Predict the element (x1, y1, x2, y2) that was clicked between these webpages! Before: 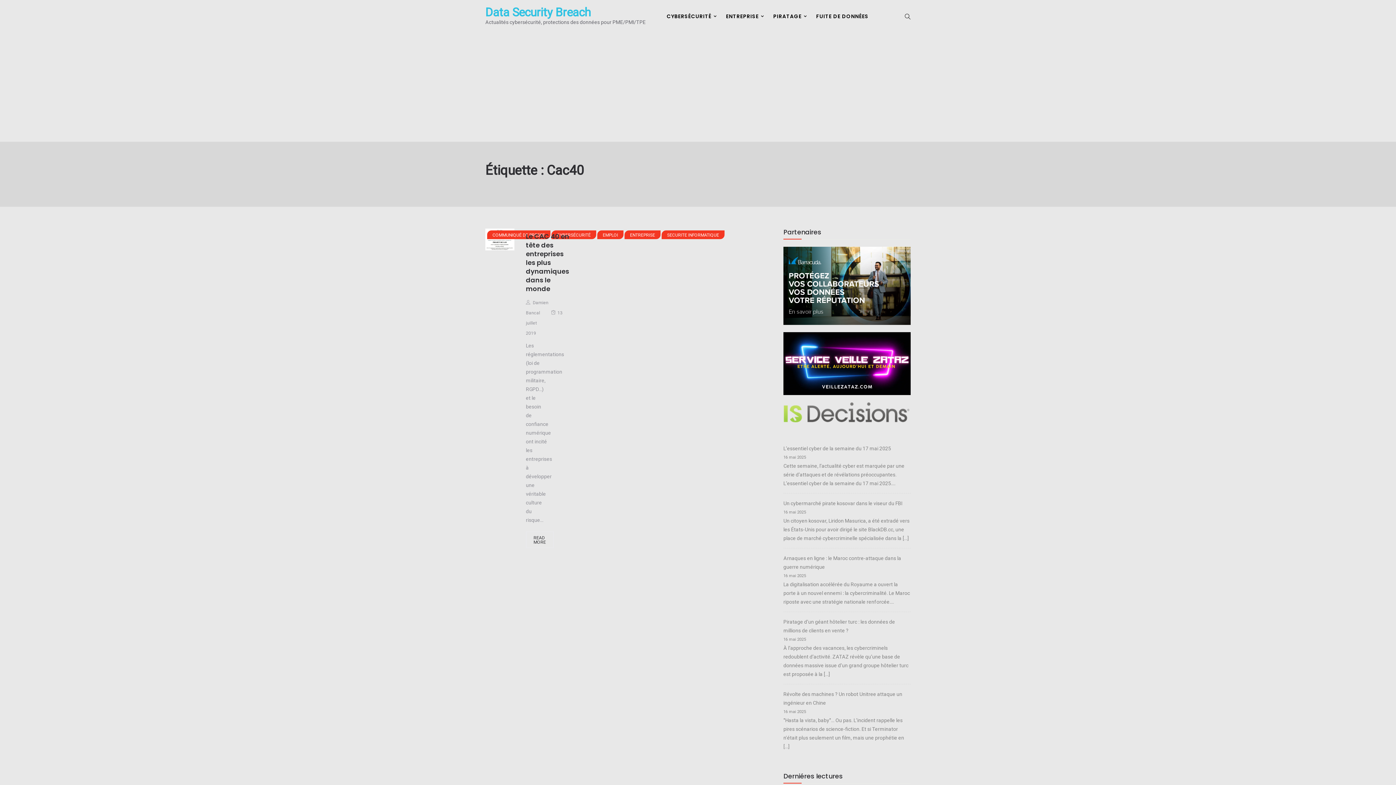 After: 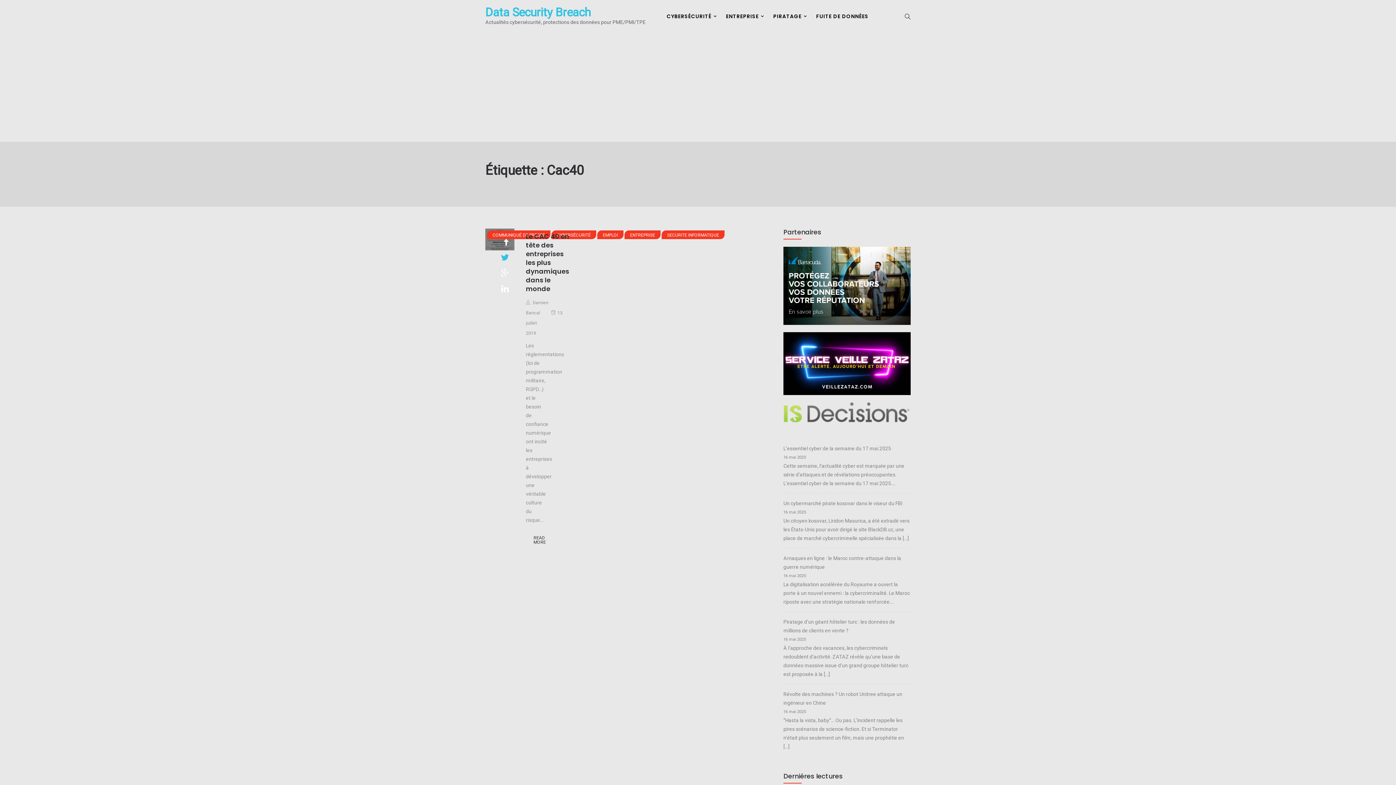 Action: bbox: (501, 253, 509, 262)